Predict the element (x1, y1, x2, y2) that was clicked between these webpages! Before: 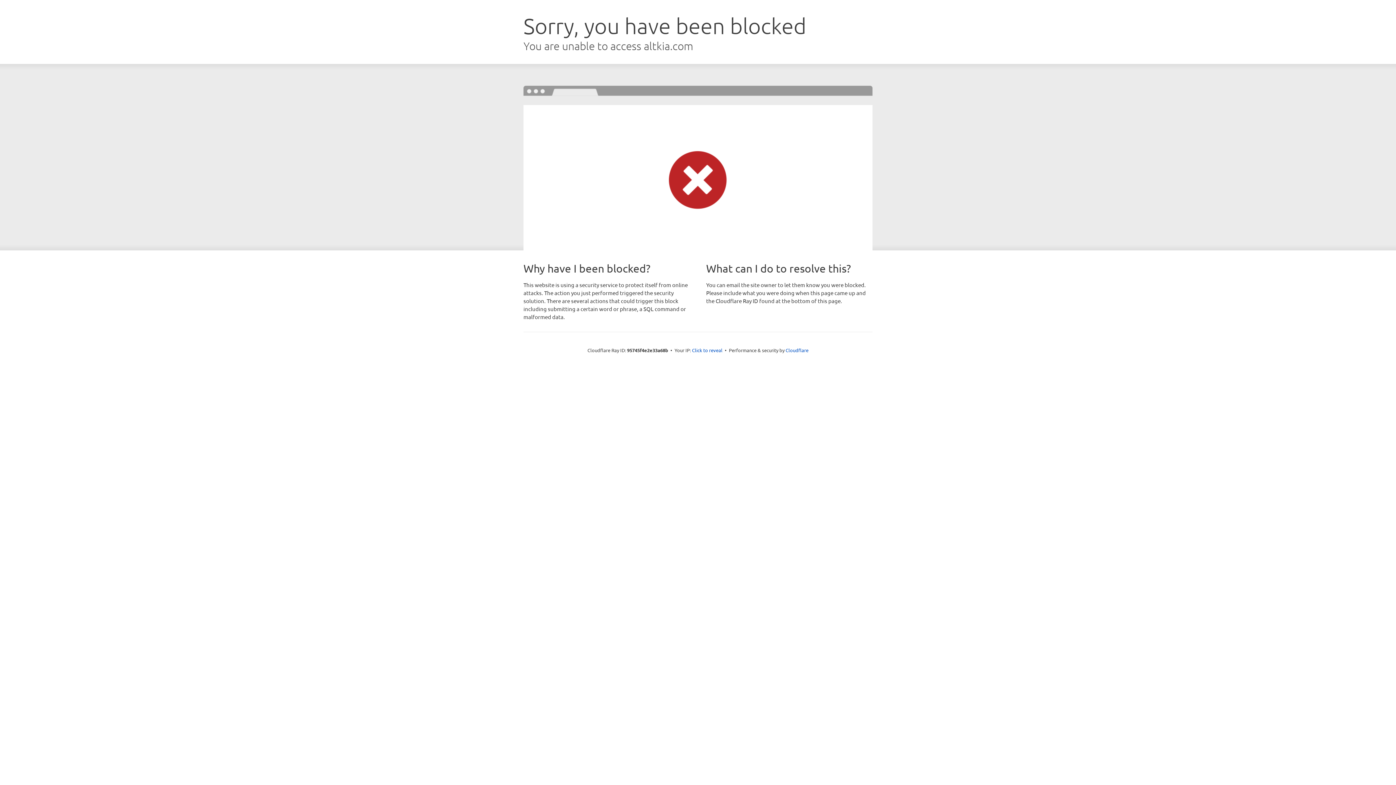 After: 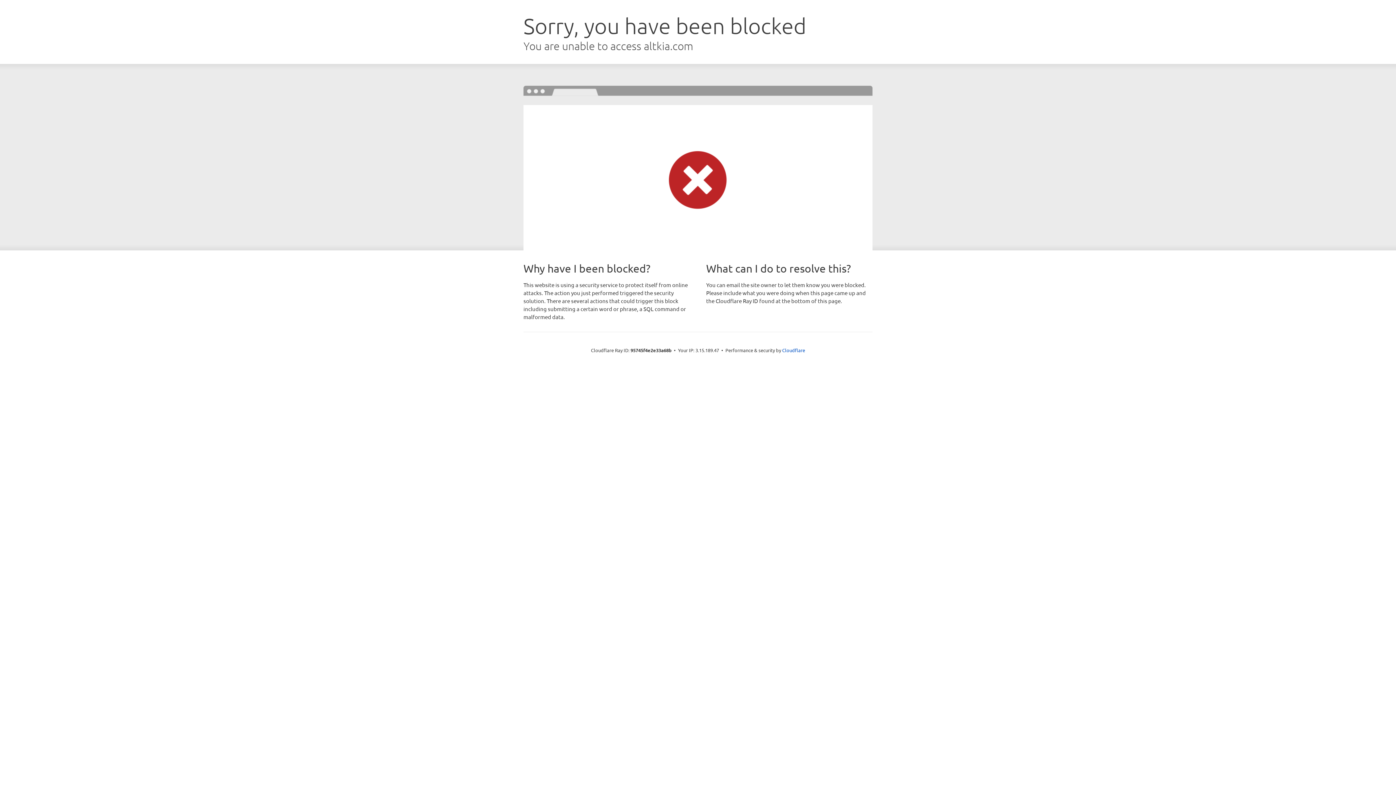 Action: bbox: (692, 346, 722, 353) label: Click to reveal